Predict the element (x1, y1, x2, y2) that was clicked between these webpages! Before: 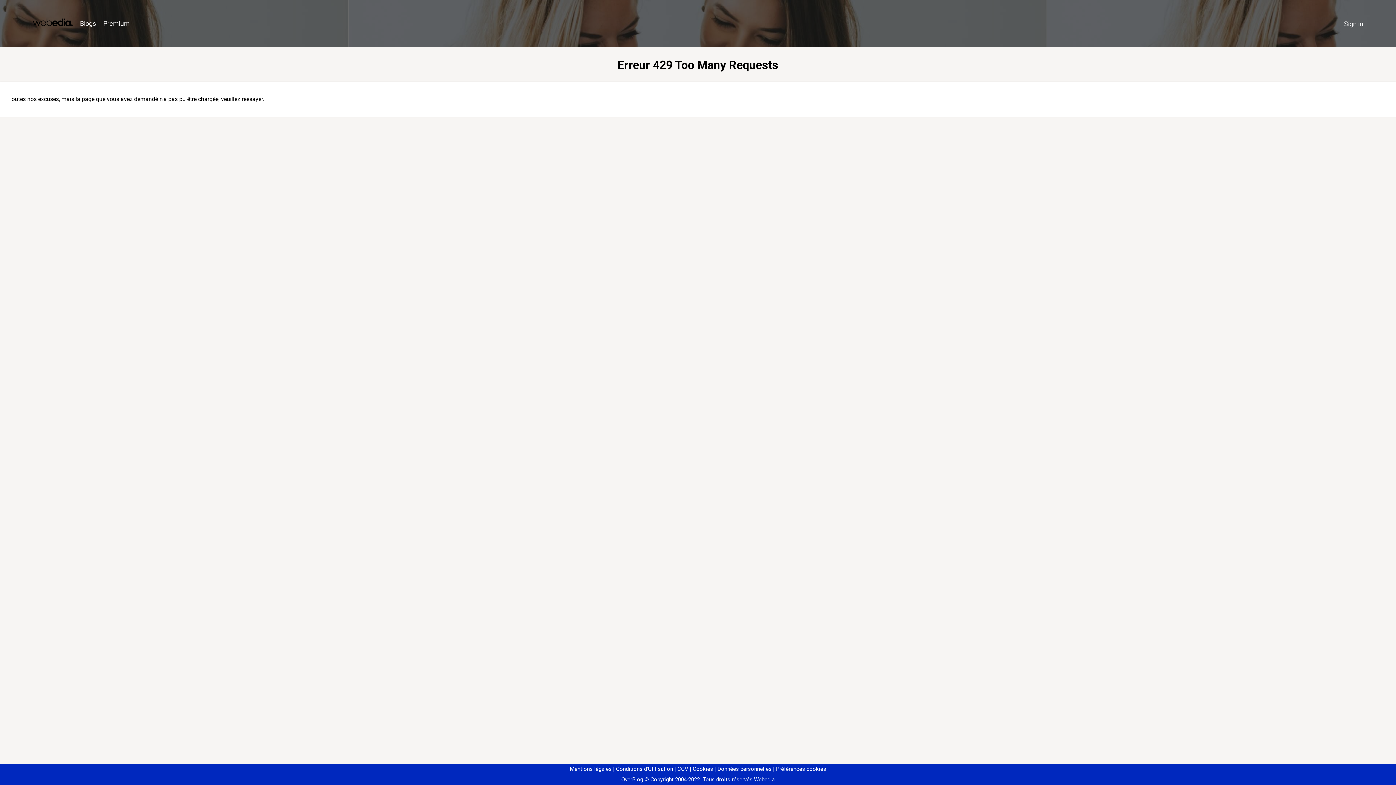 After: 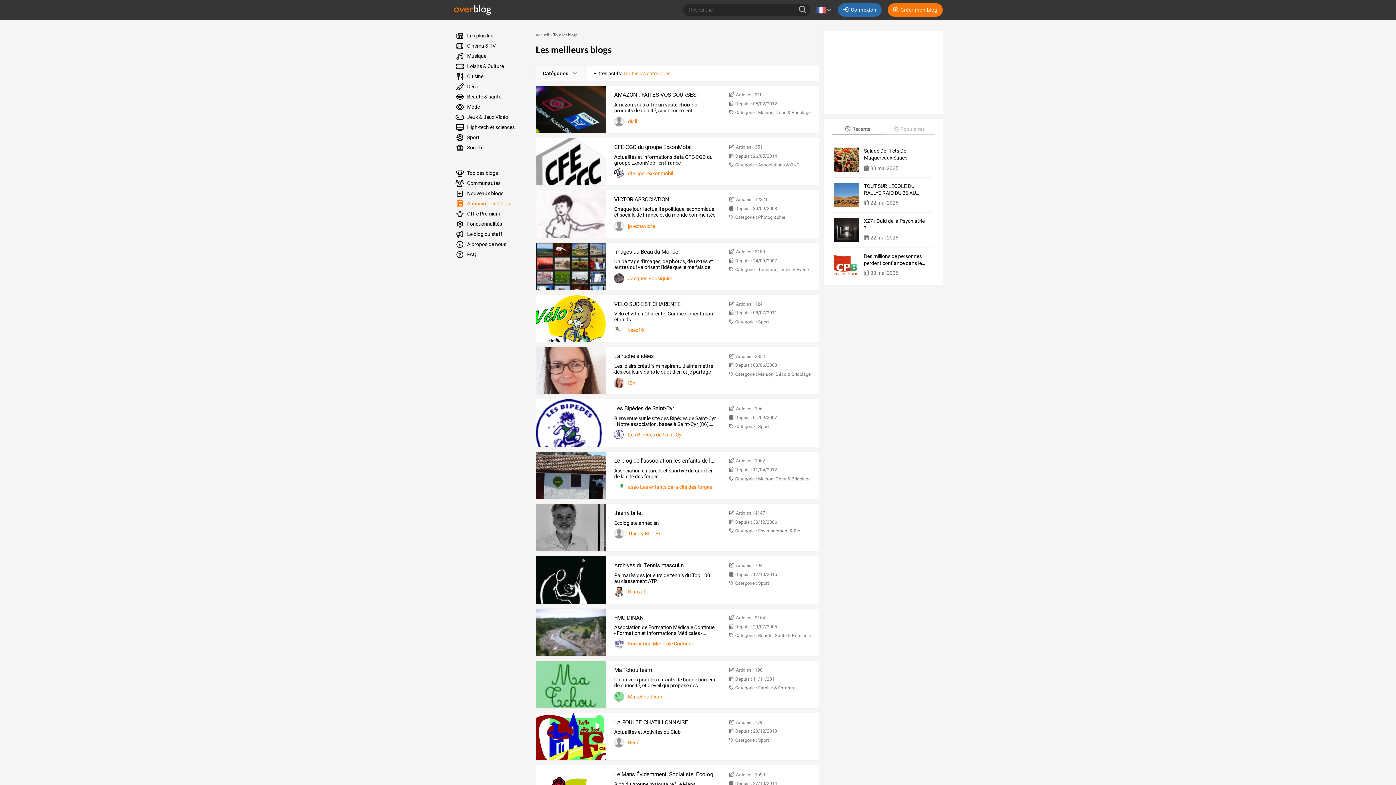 Action: label: Blogs bbox: (76, 16, 99, 31)